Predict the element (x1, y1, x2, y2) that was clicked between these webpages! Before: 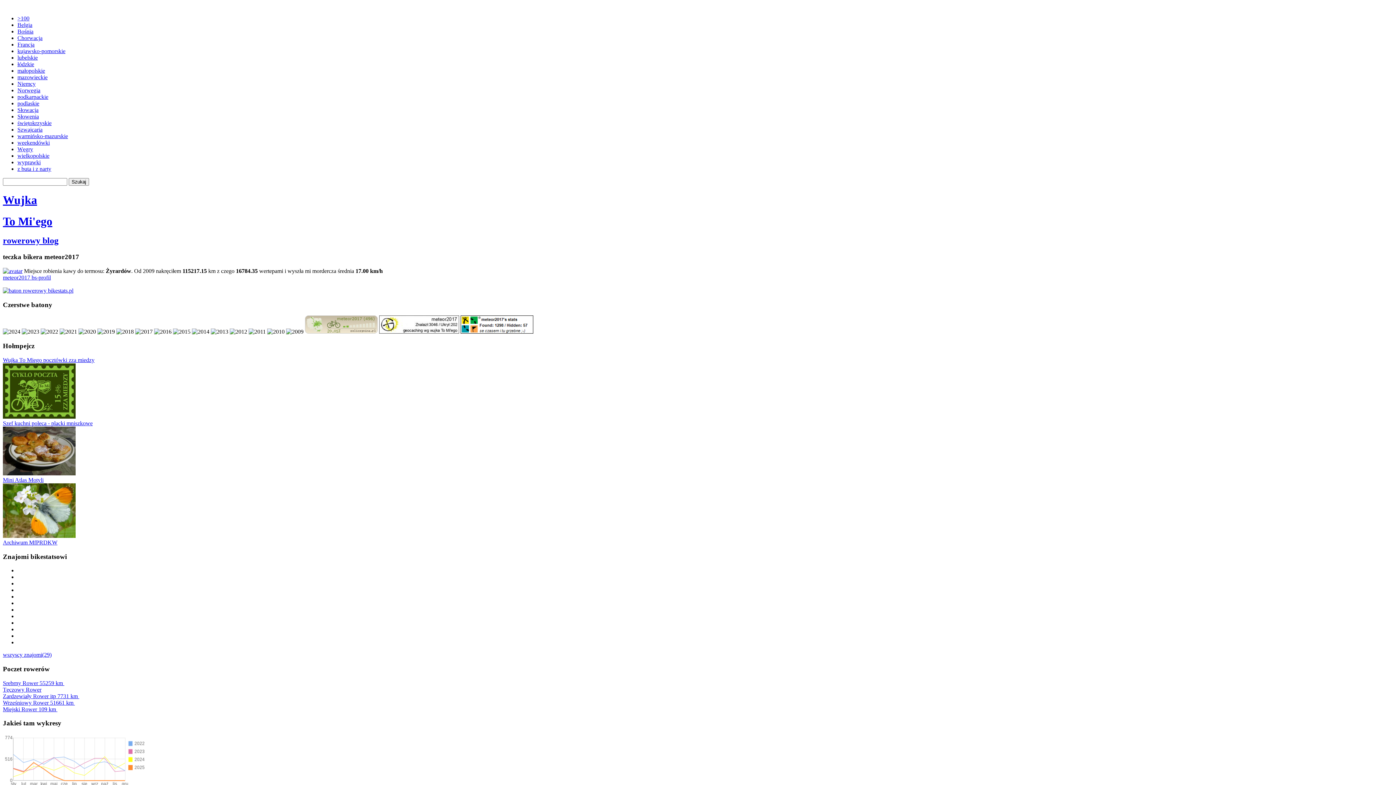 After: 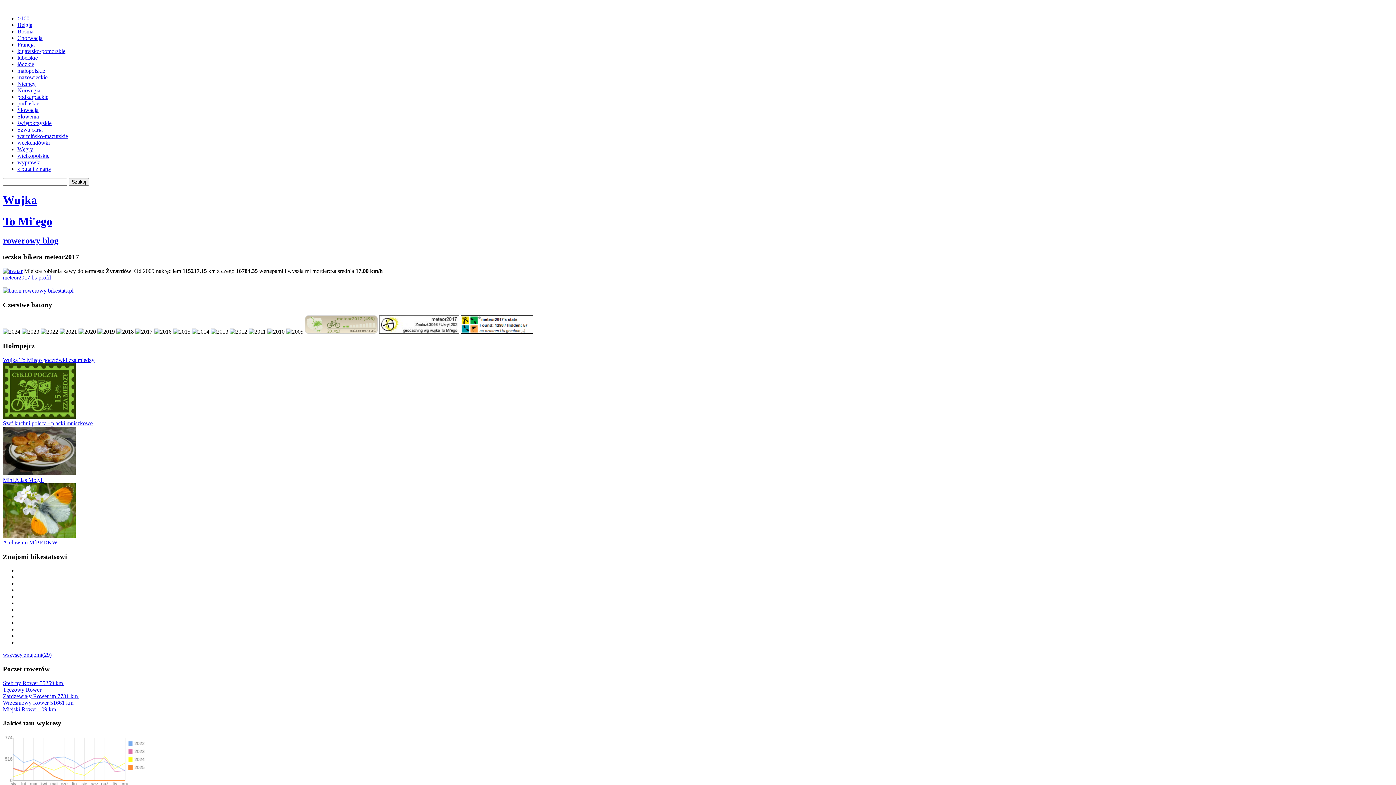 Action: label: wyprawki bbox: (17, 159, 40, 165)